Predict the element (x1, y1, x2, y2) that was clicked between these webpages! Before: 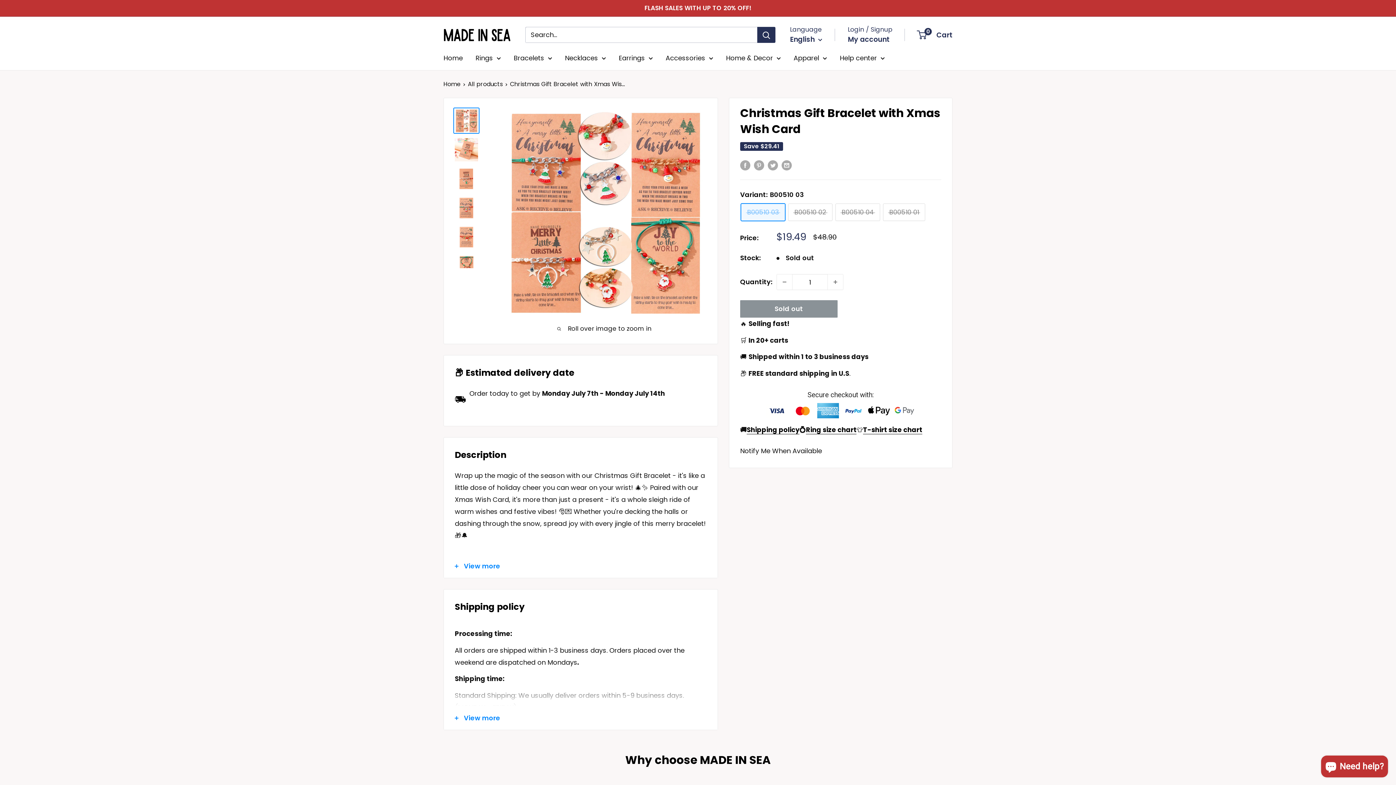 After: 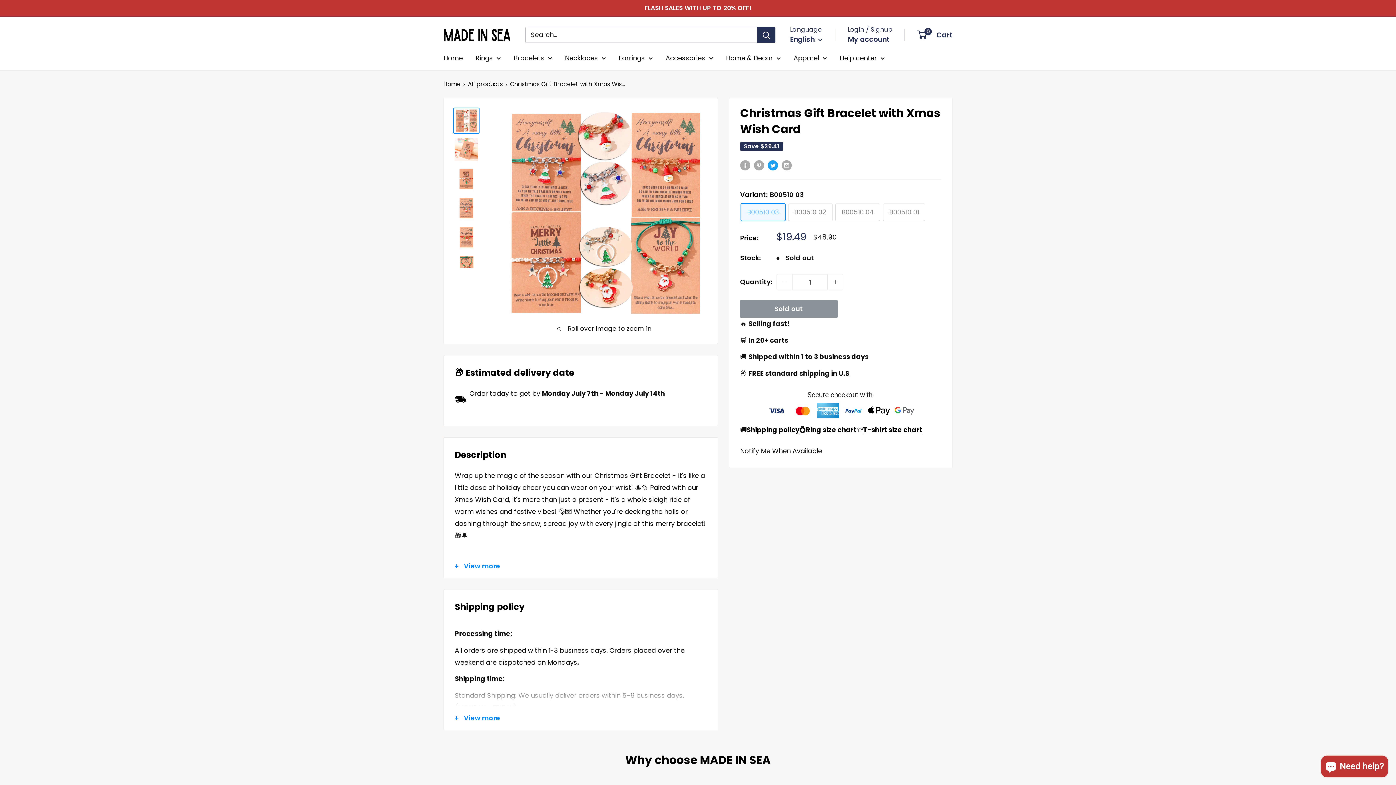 Action: bbox: (768, 158, 778, 170) label: Tweet on Twitter